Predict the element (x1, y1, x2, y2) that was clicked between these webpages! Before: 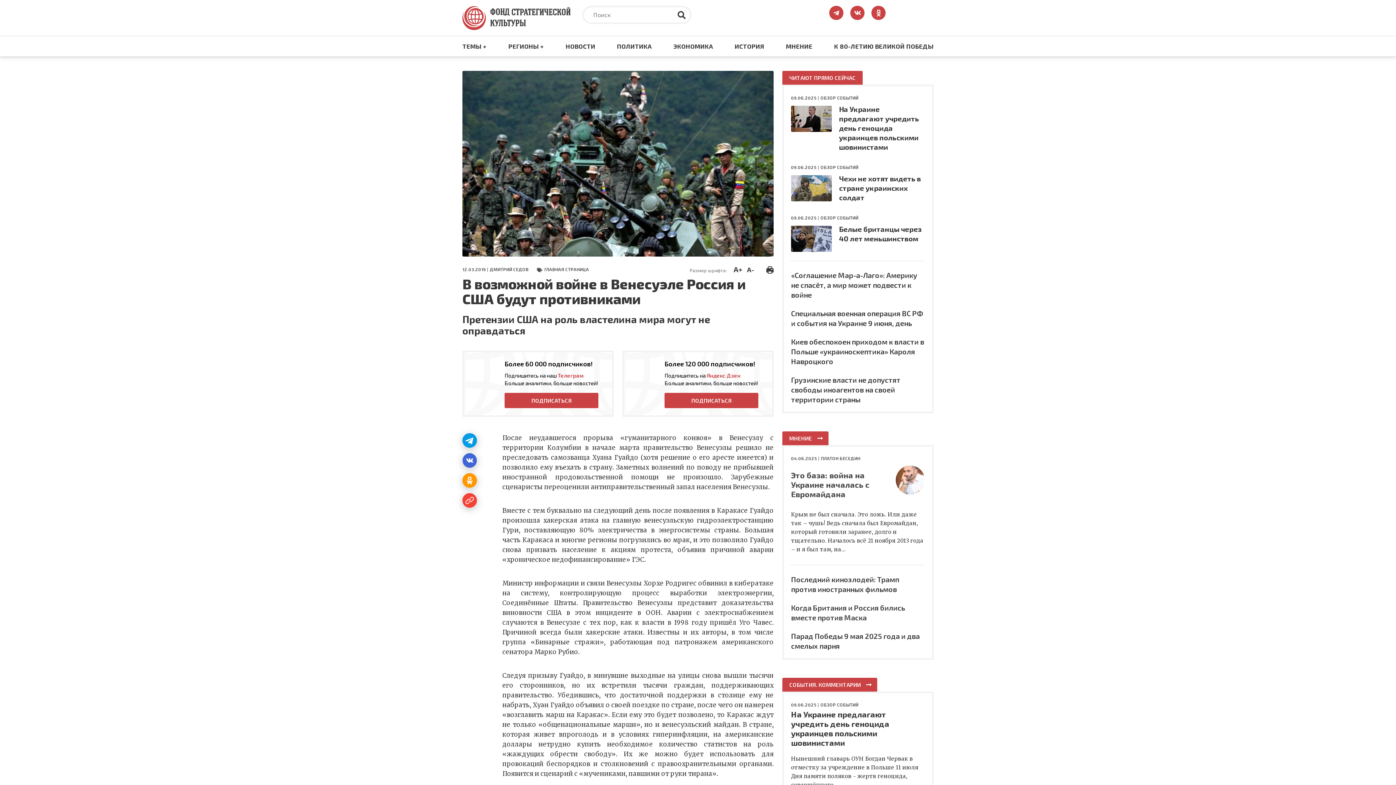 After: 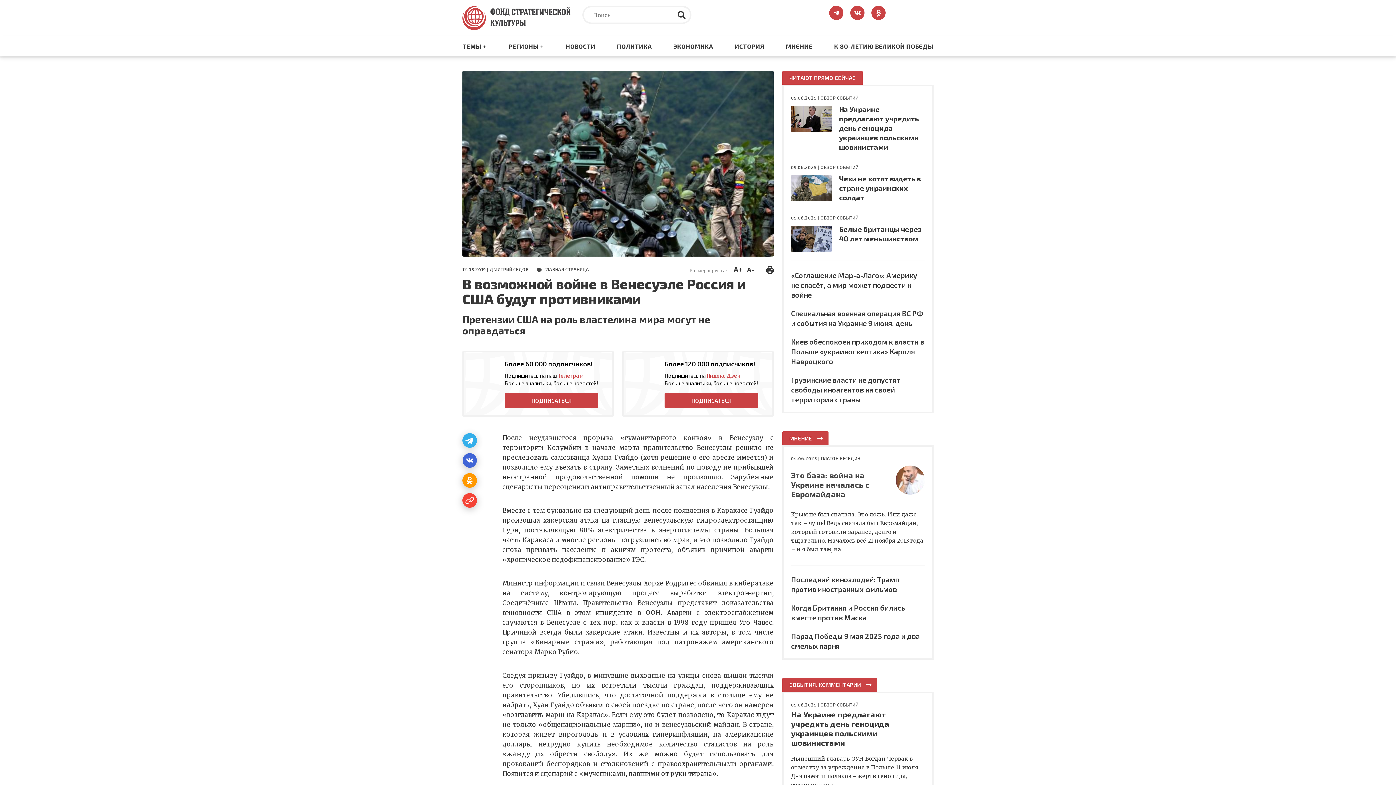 Action: bbox: (462, 433, 477, 448)